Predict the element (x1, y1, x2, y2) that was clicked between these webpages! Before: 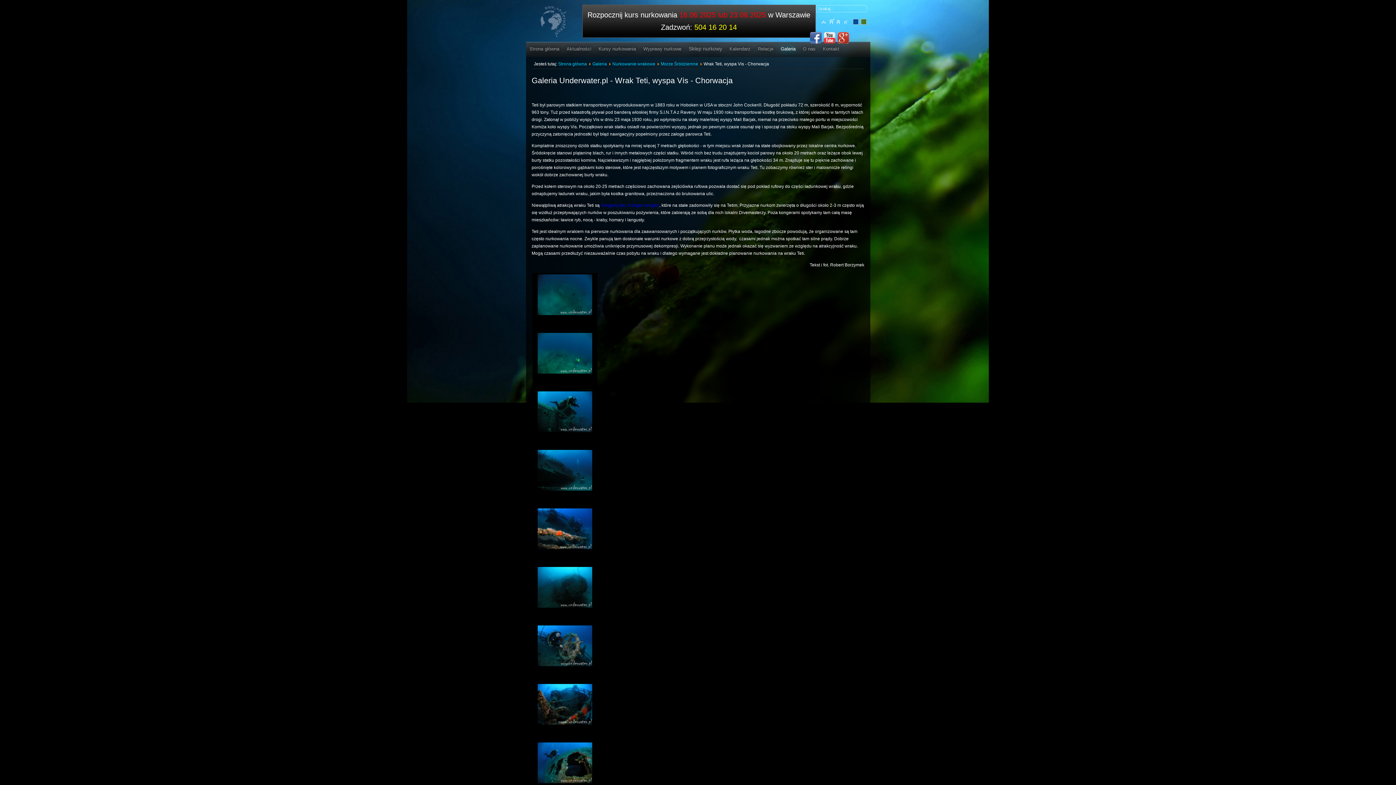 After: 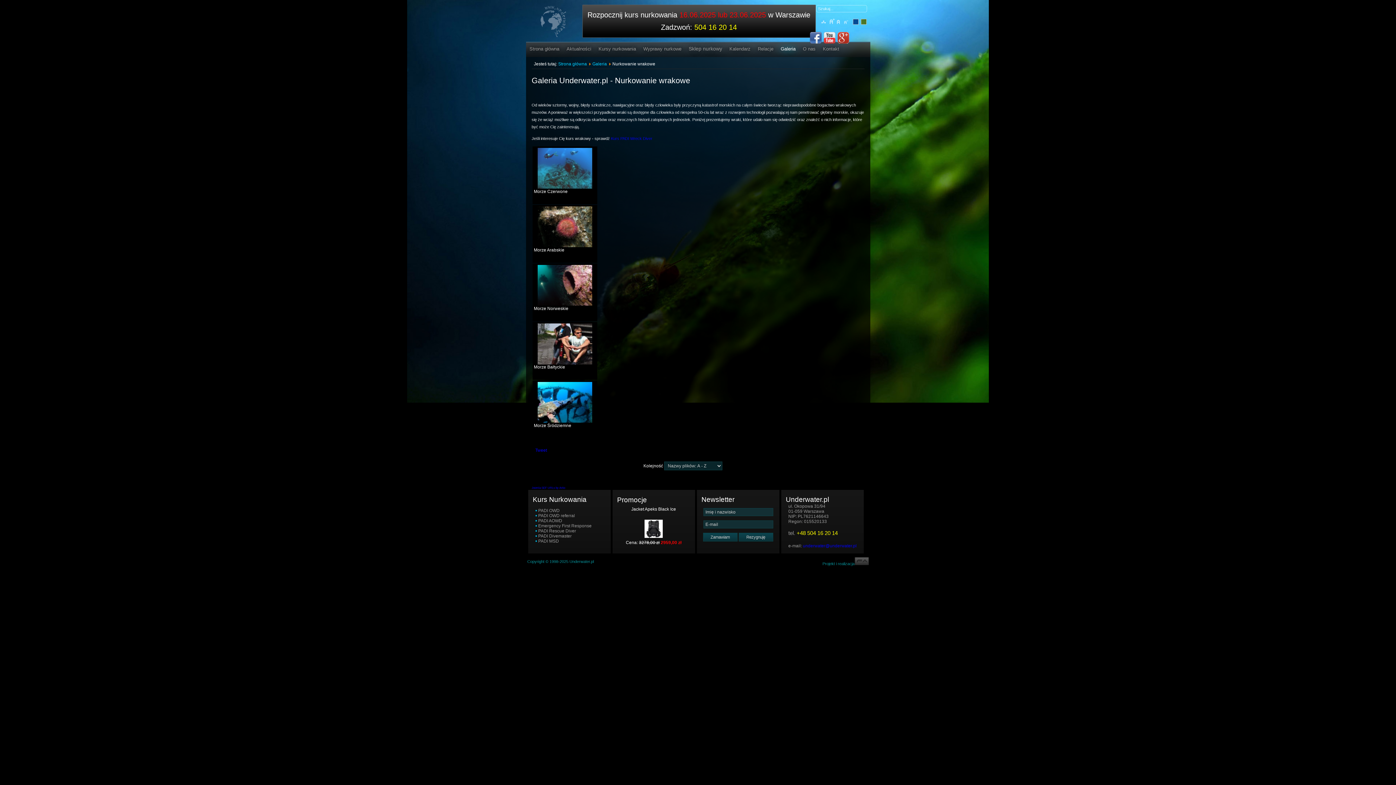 Action: label: Nurkowanie wrakowe bbox: (612, 61, 655, 66)